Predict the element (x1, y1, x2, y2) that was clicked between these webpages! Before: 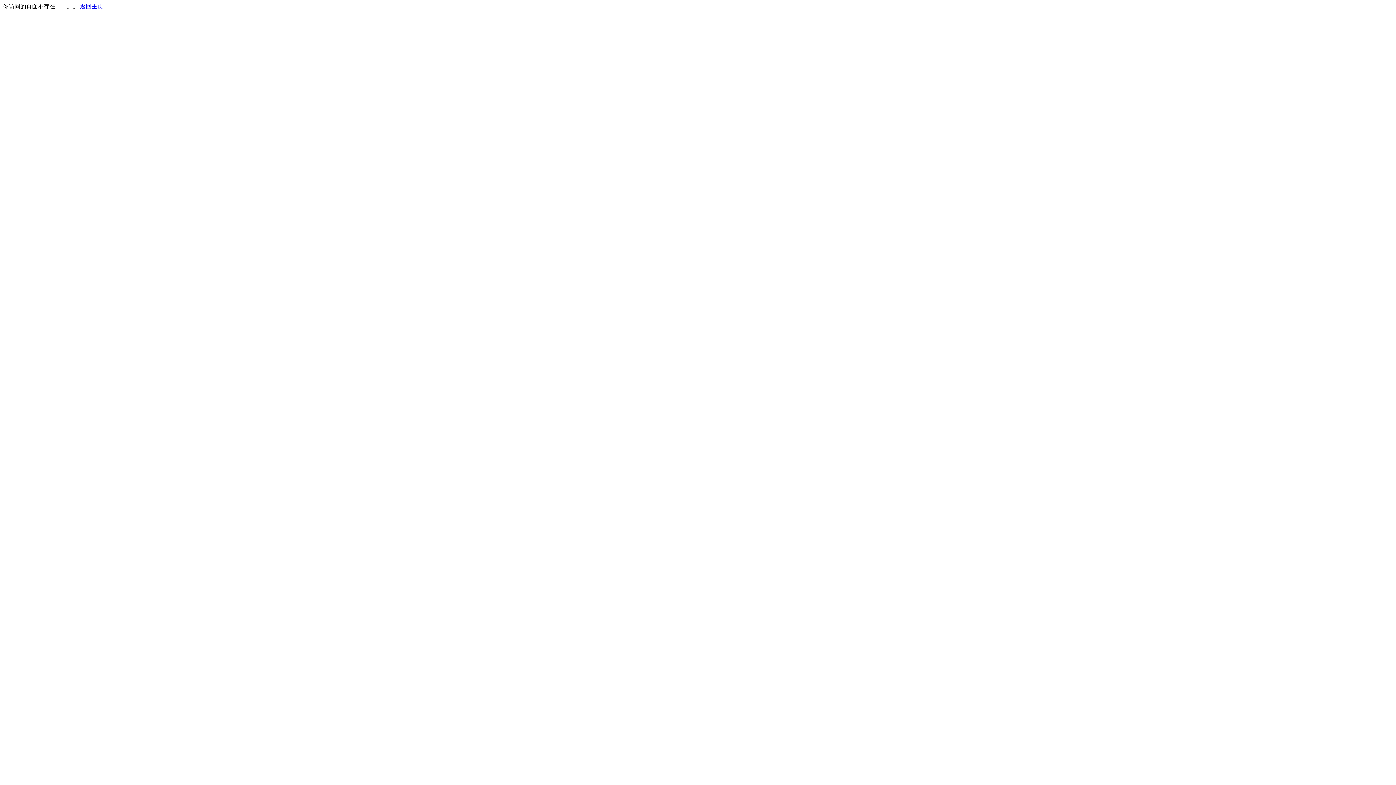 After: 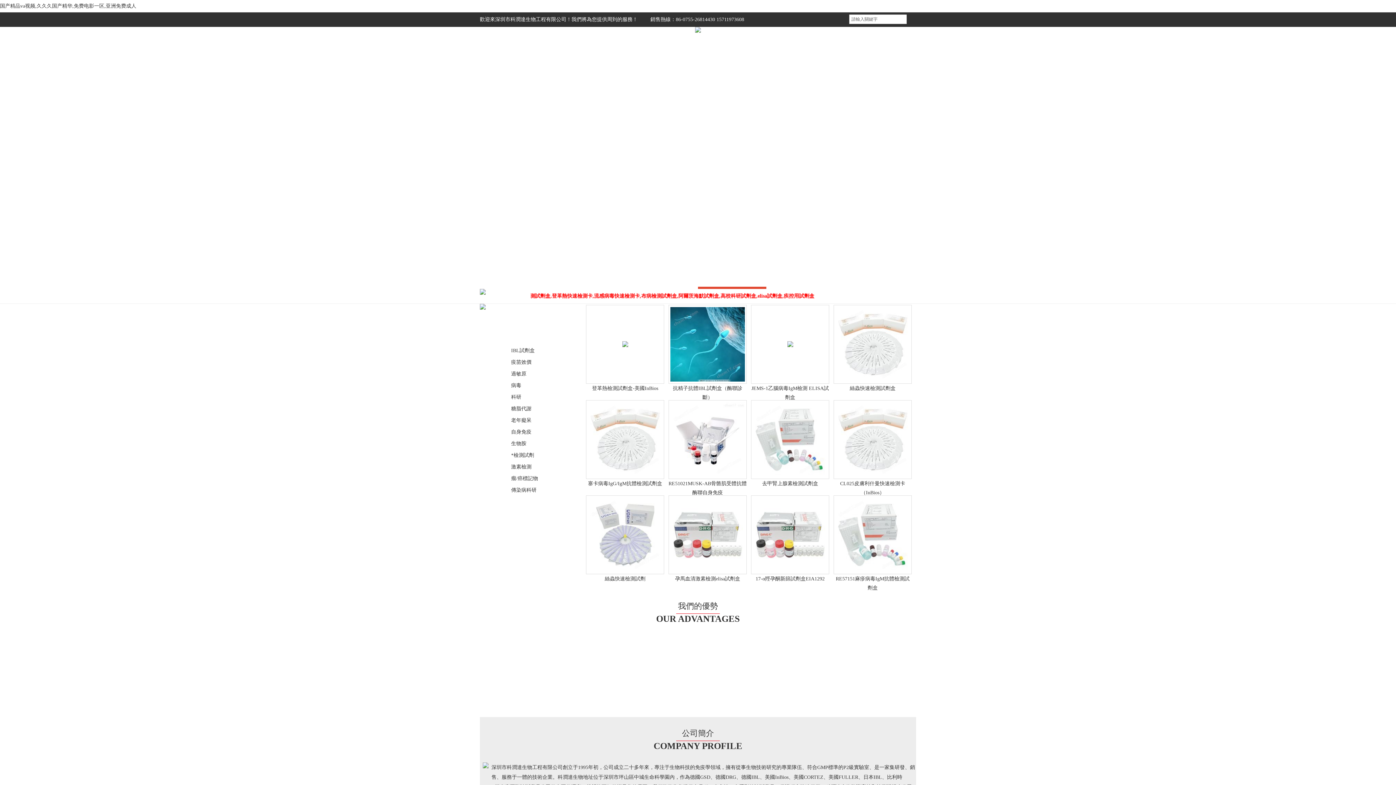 Action: bbox: (80, 3, 103, 9) label: 返回主页